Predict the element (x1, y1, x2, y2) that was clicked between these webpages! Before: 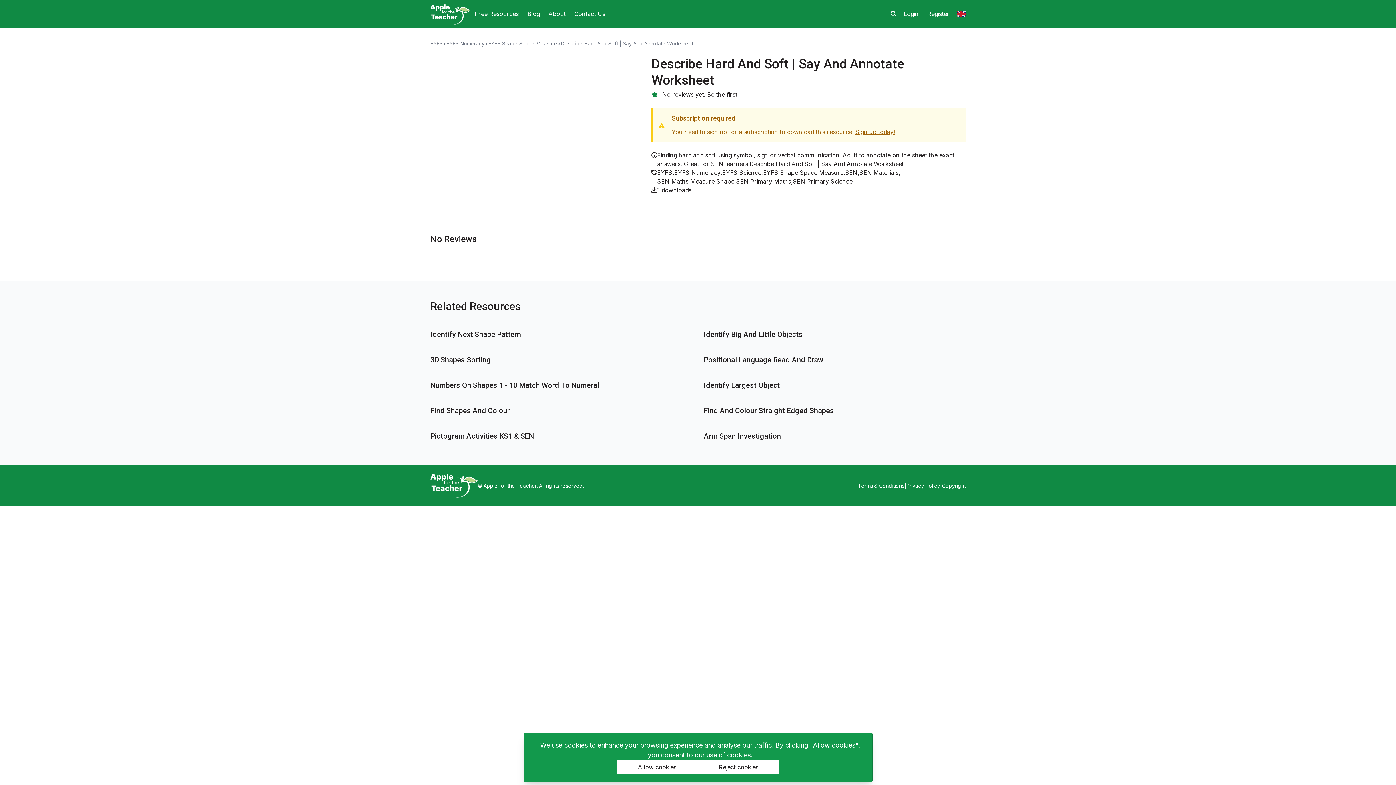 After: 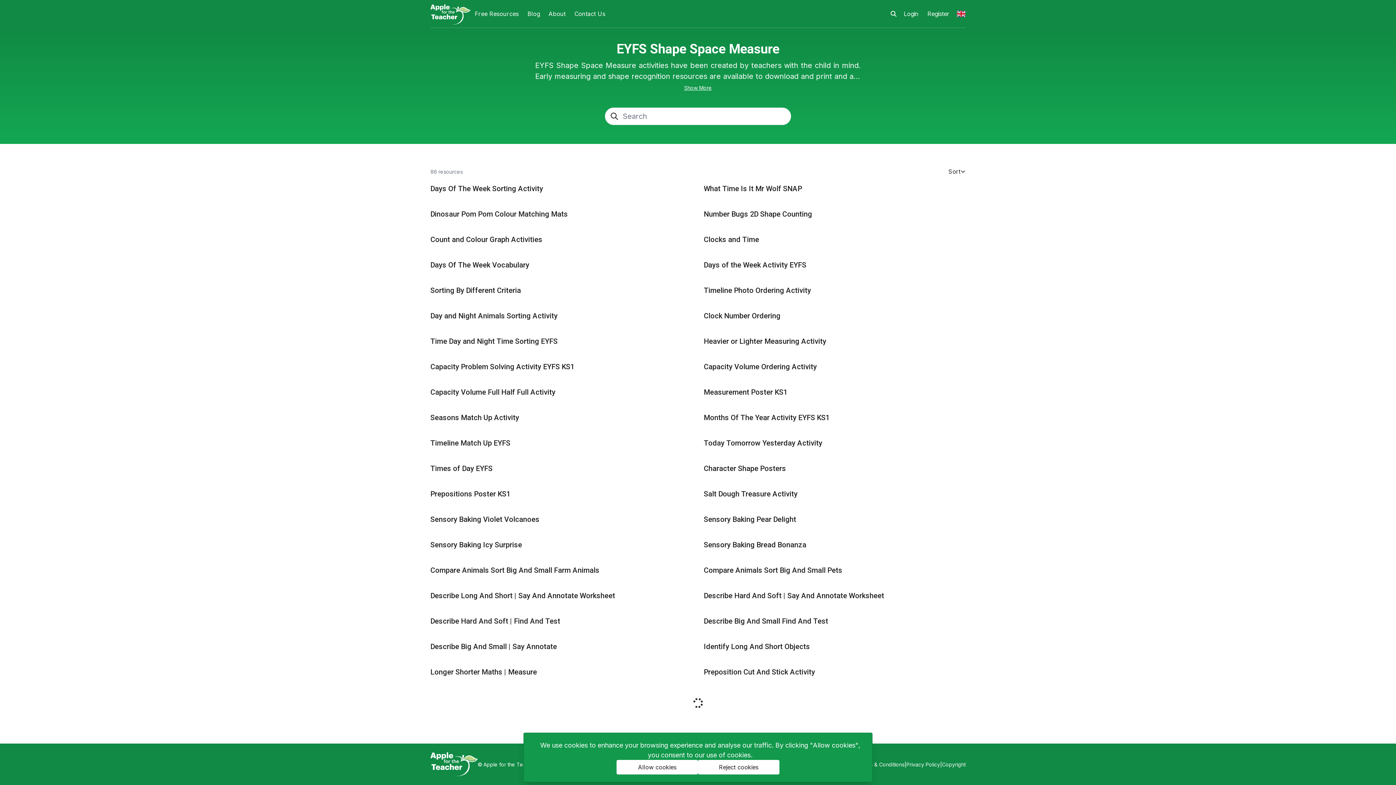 Action: bbox: (763, 168, 843, 177) label: EYFS Shape Space Measure